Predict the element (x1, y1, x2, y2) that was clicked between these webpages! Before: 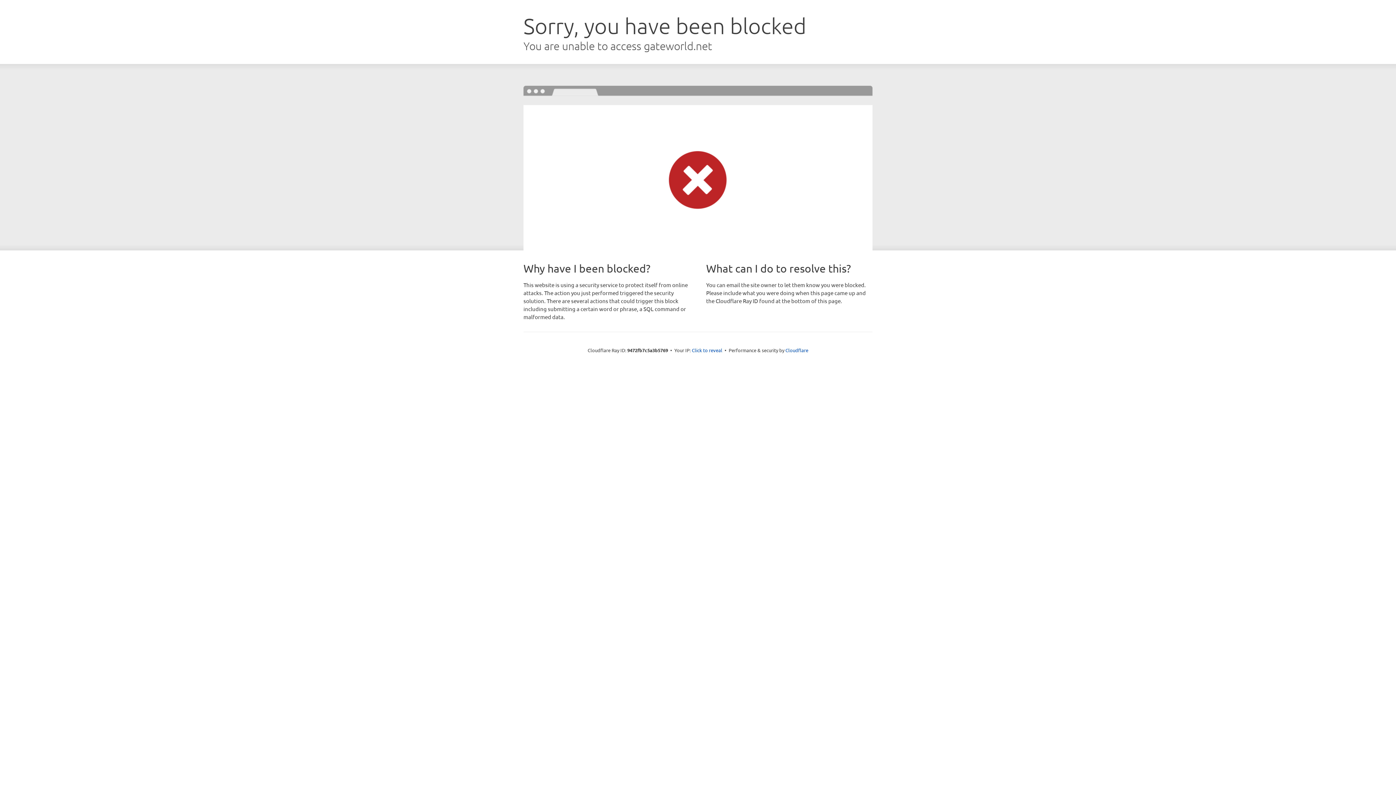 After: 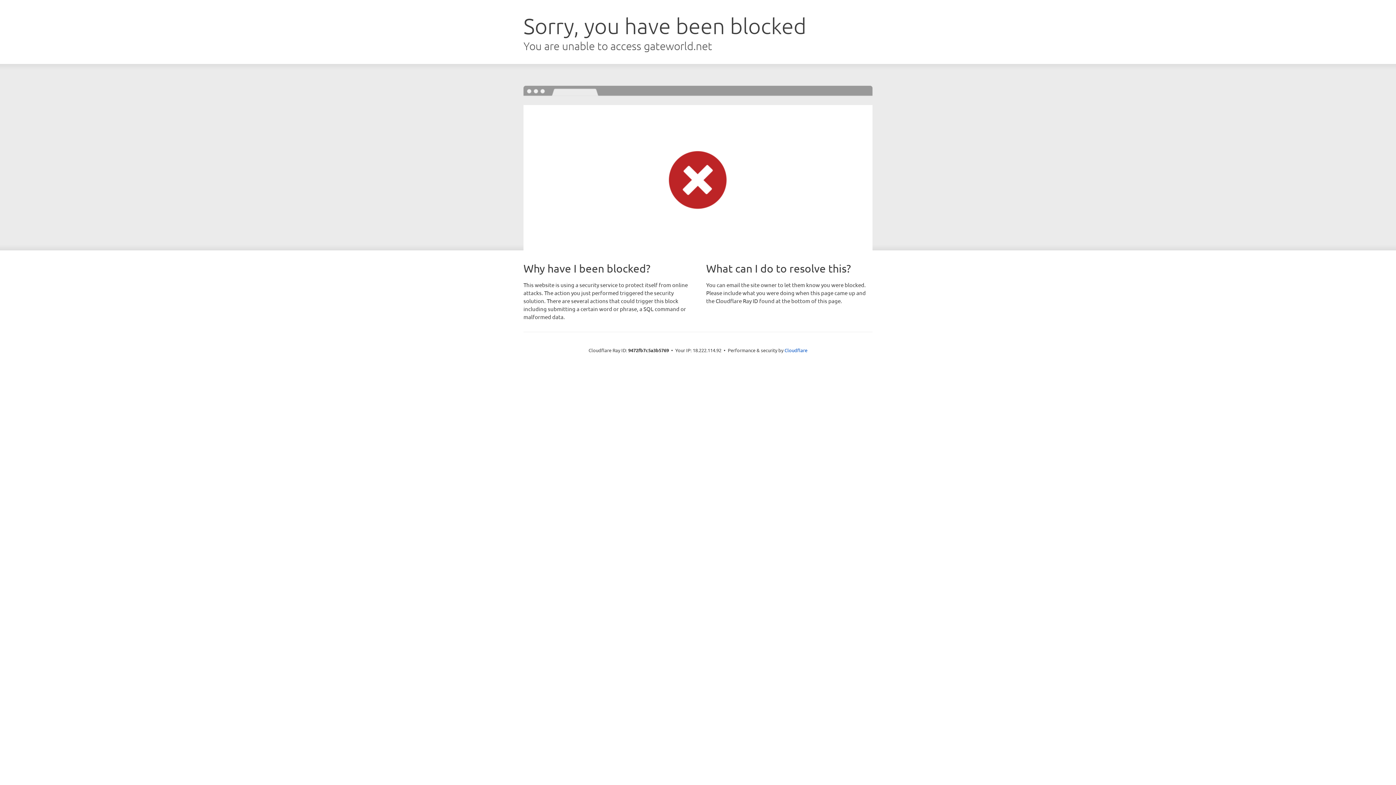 Action: label: Click to reveal bbox: (692, 346, 722, 353)